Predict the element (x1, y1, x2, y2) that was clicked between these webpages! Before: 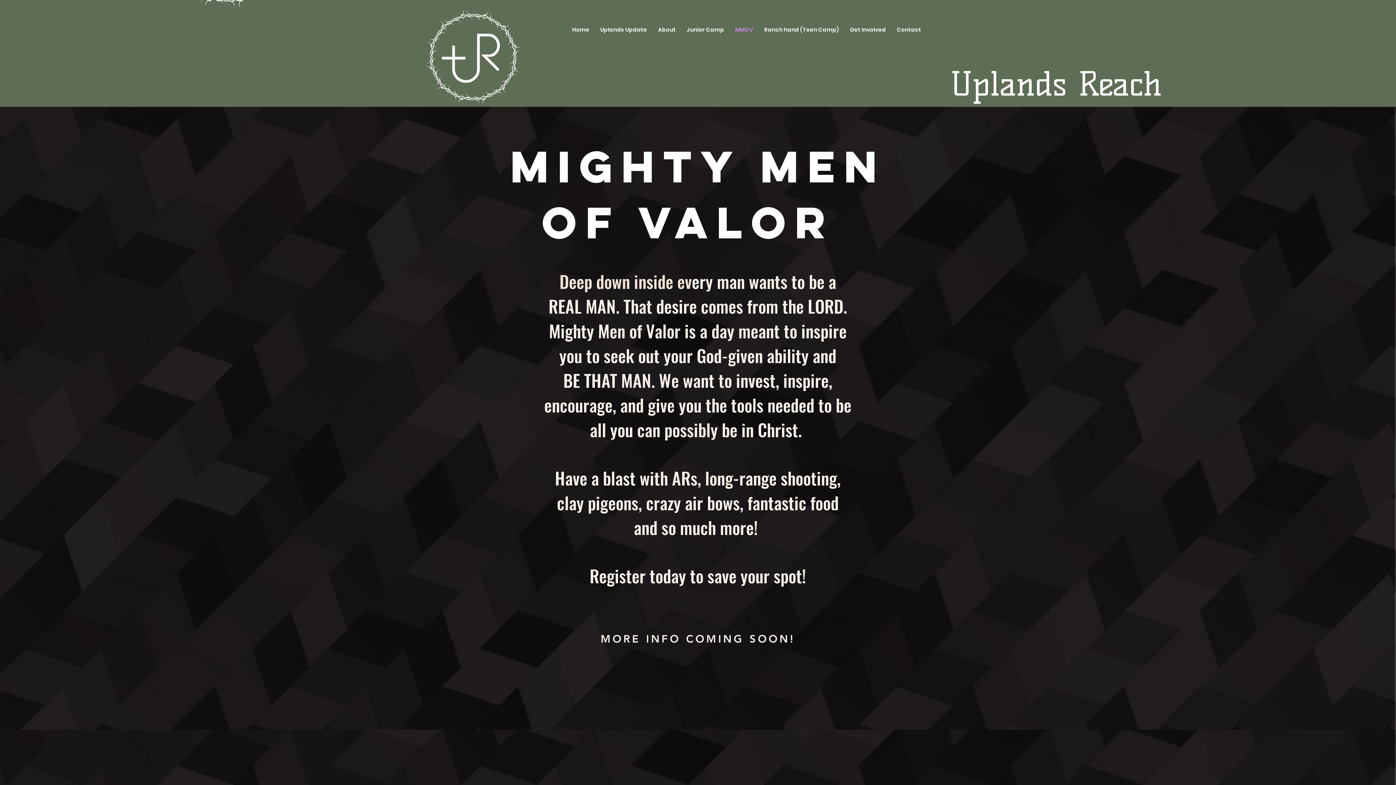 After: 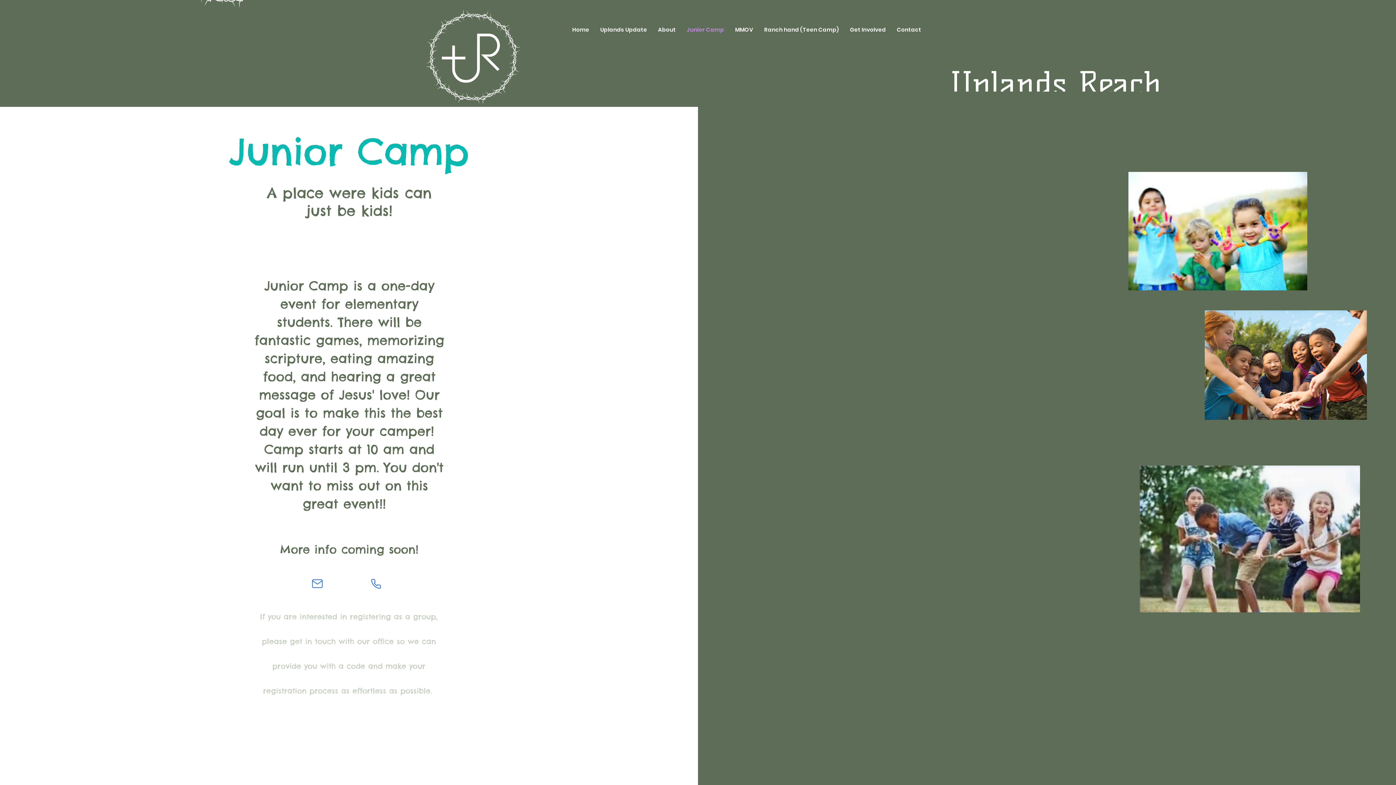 Action: label: Junior Camp bbox: (681, 0, 729, 59)